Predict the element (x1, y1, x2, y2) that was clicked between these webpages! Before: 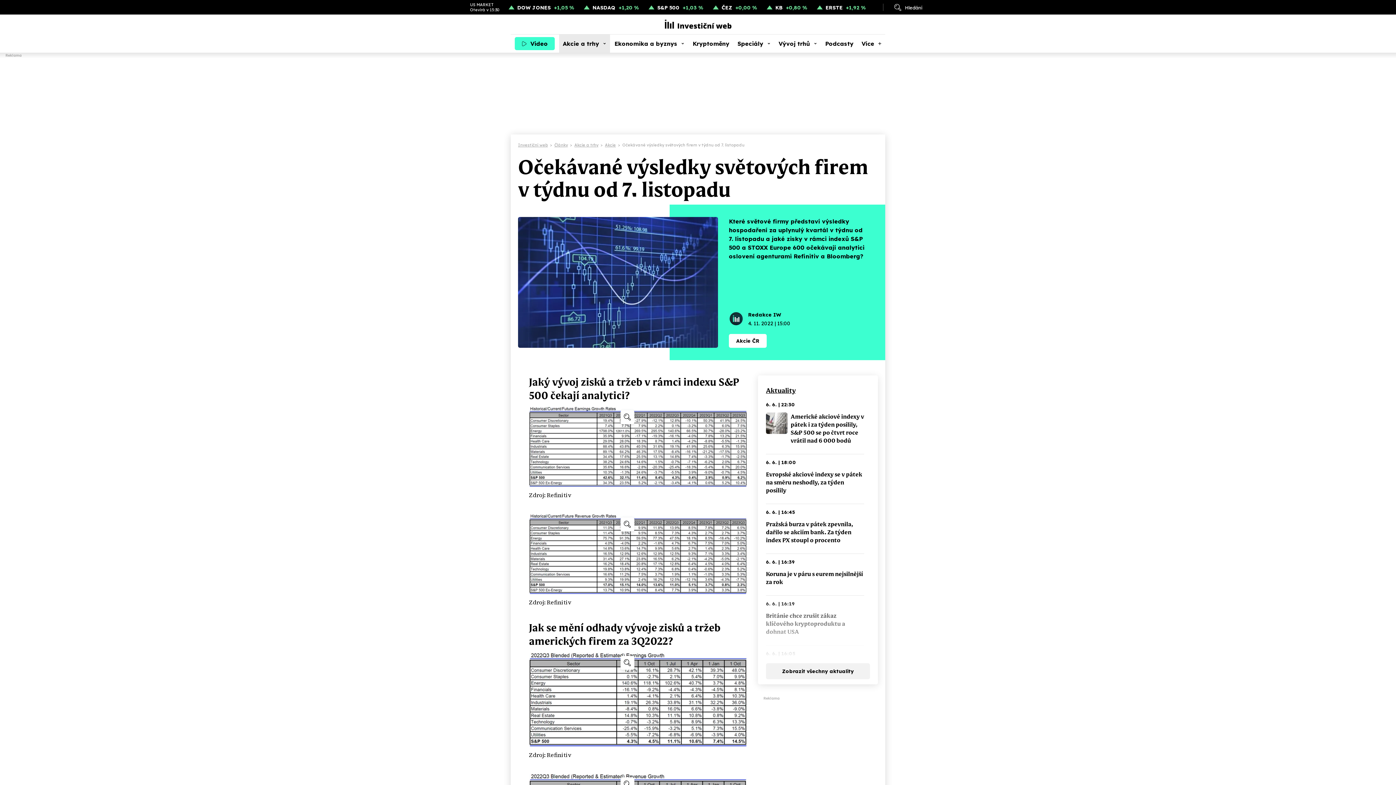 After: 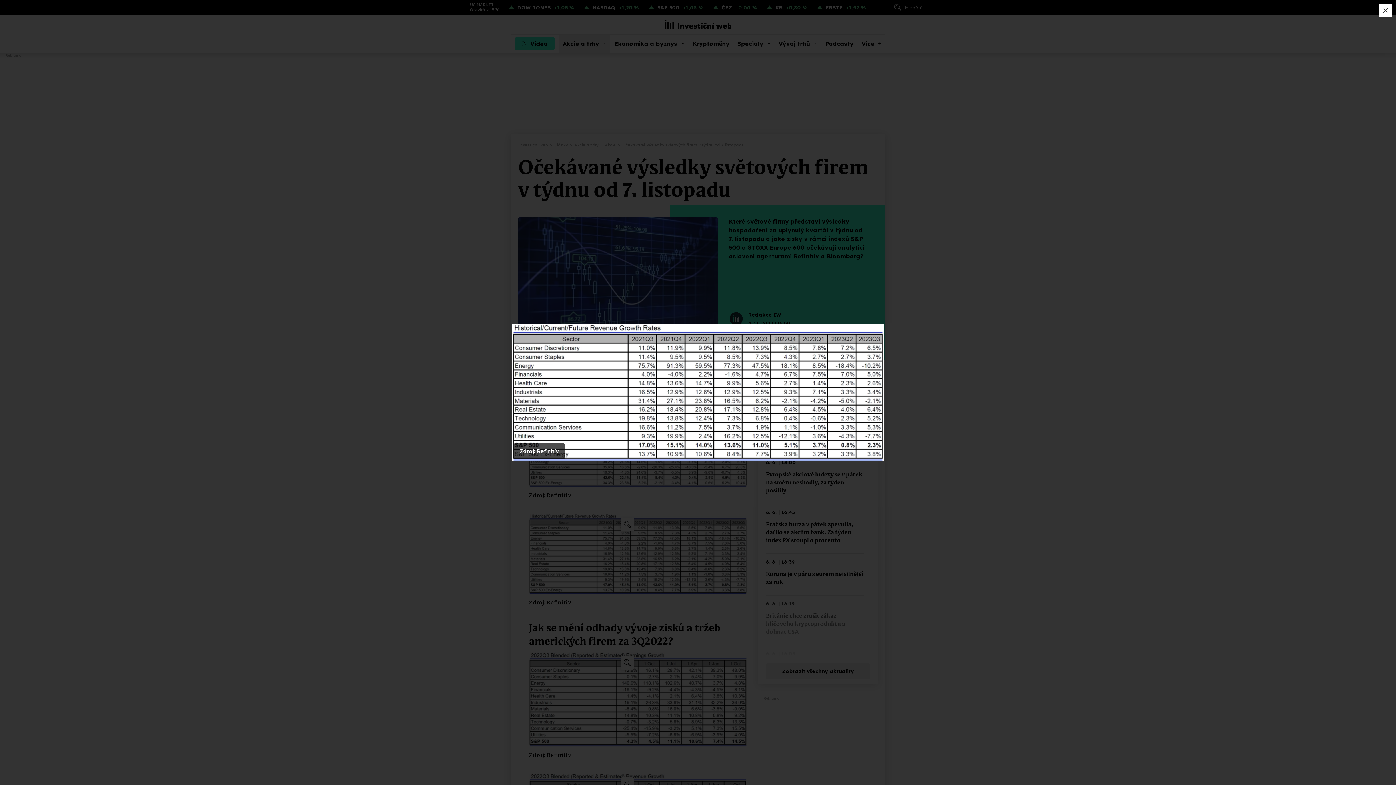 Action: bbox: (529, 514, 747, 594)